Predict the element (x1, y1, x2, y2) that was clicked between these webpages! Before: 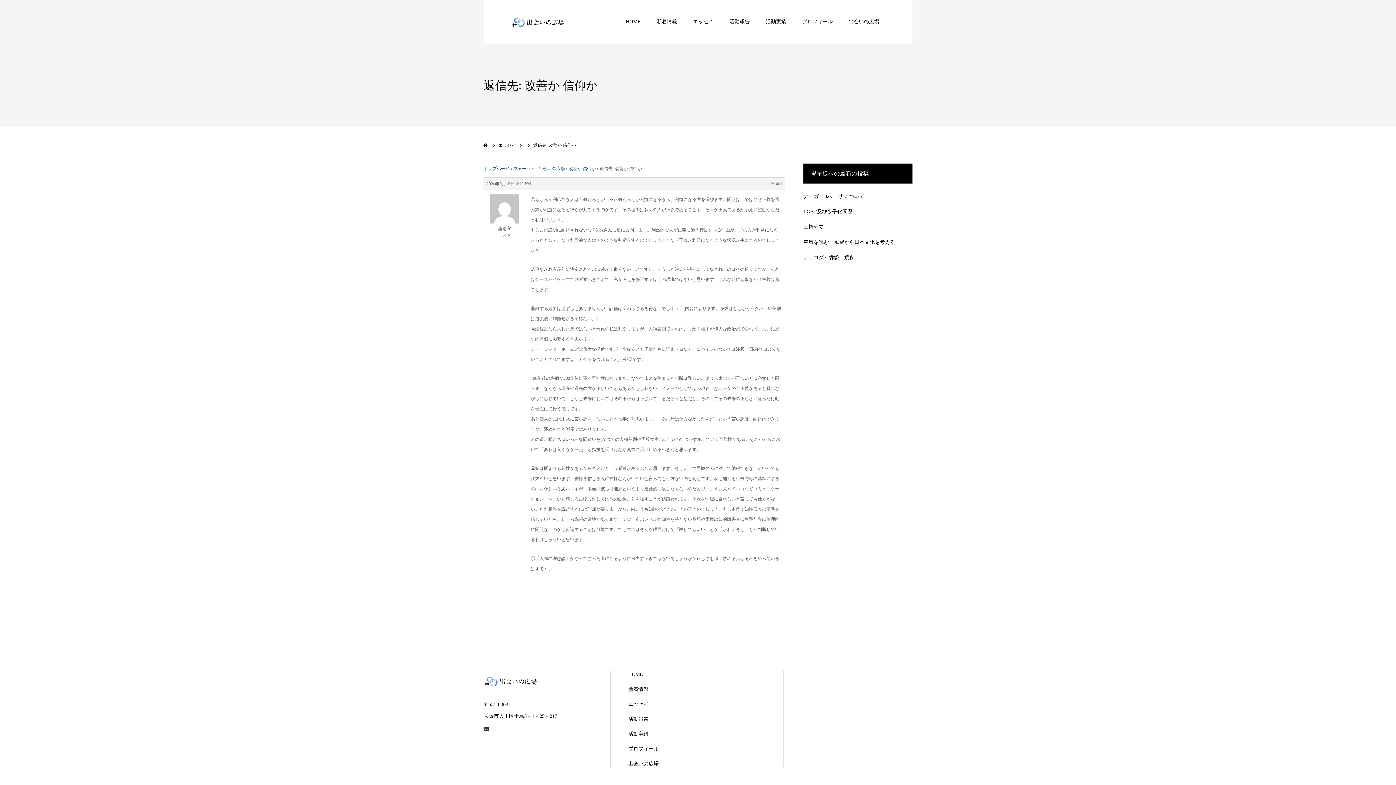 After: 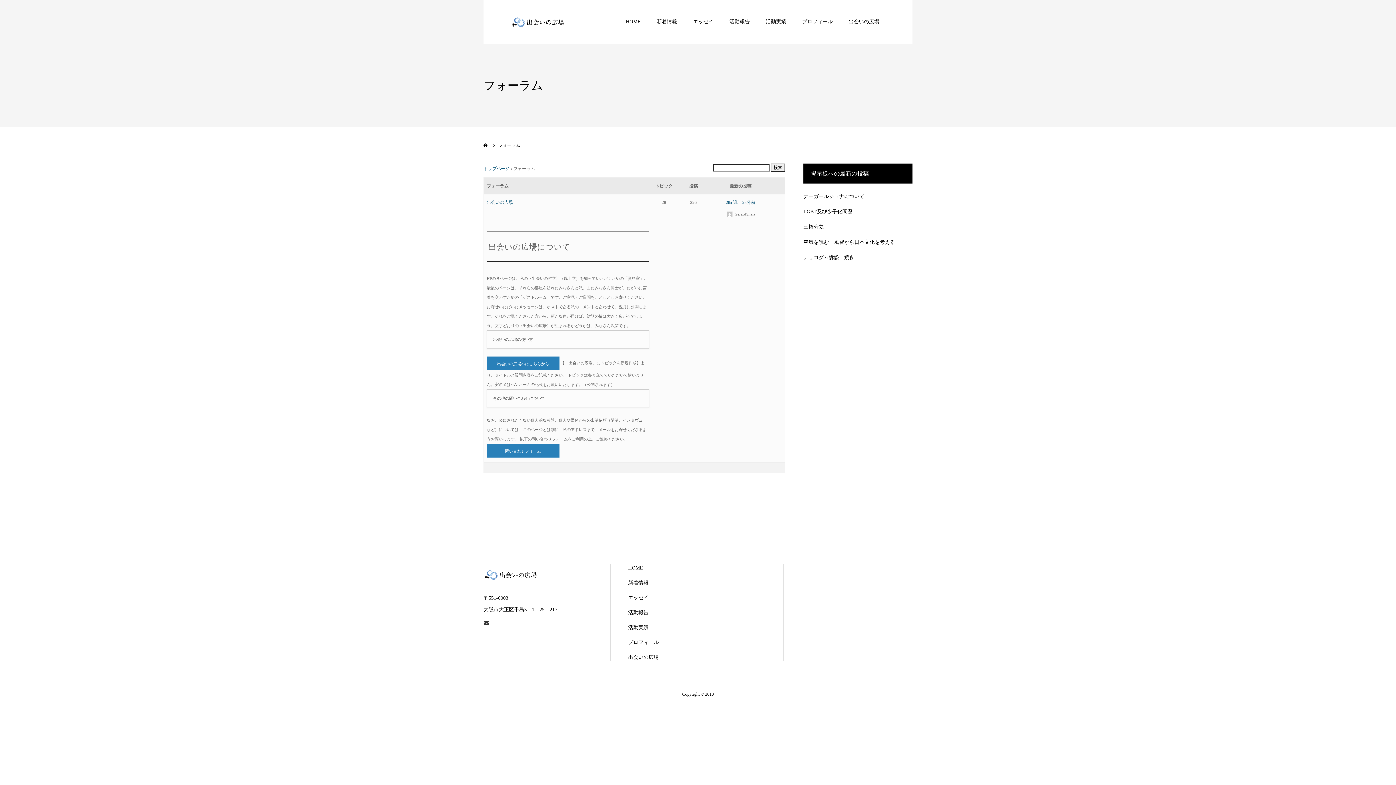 Action: bbox: (513, 166, 535, 171) label: フォーラム